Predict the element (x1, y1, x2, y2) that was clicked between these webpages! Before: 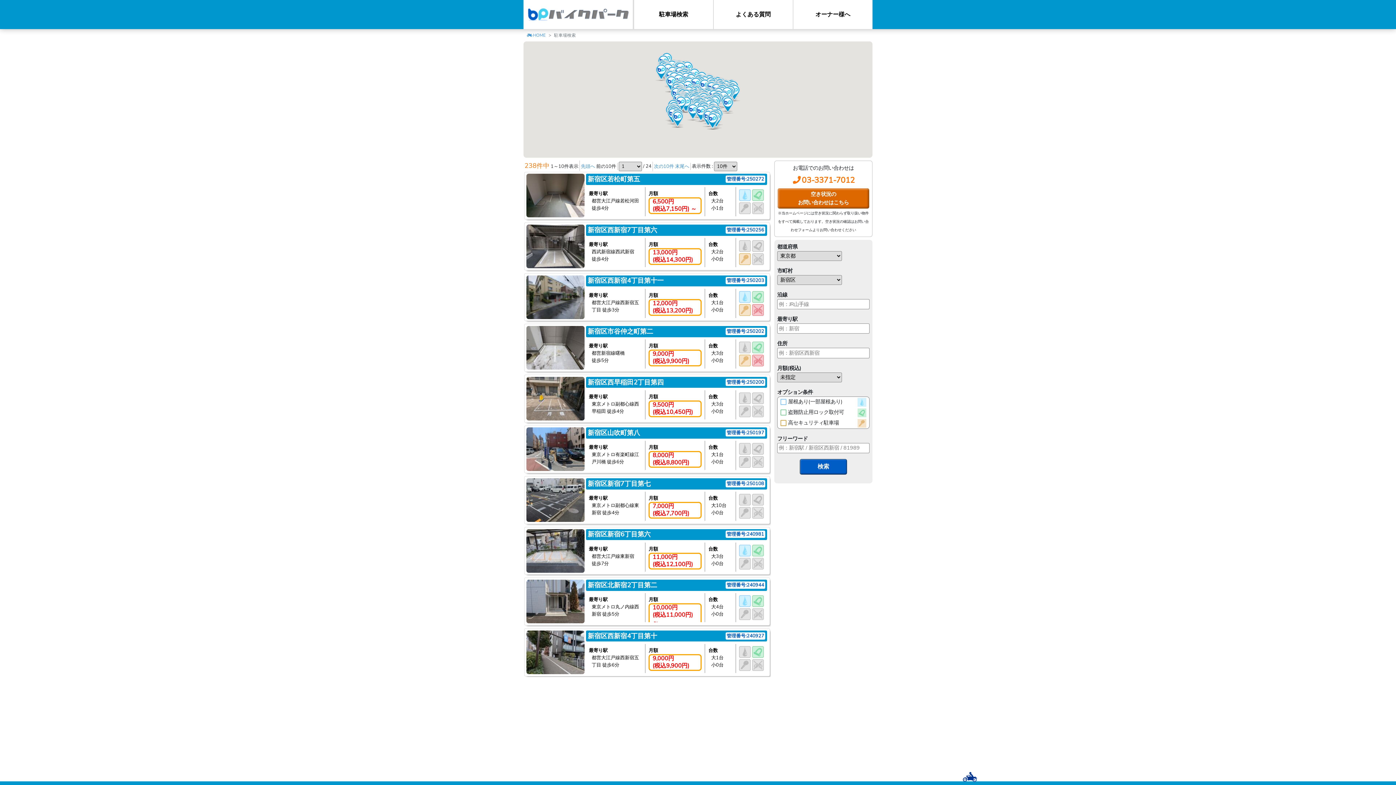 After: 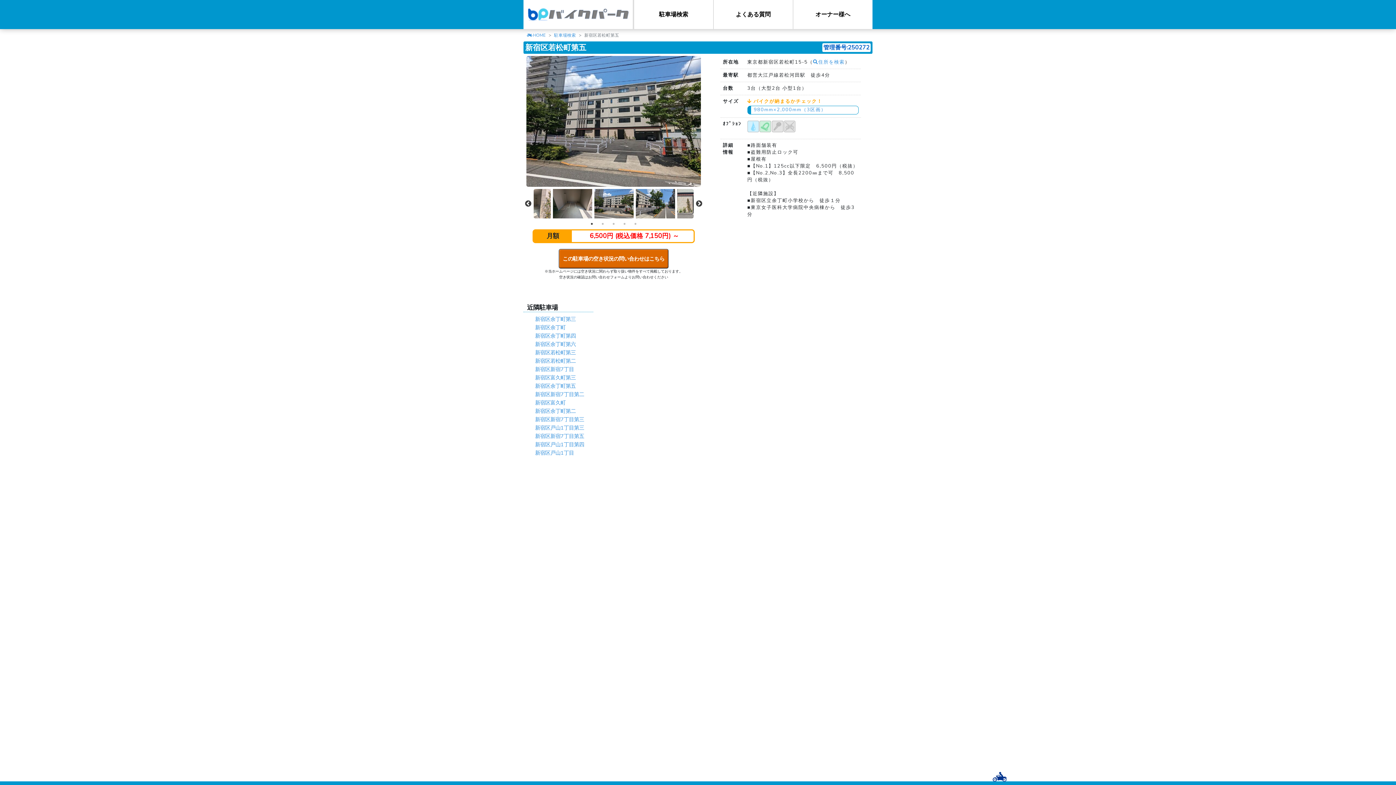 Action: bbox: (524, 171, 770, 219) label: 新宿区若松町第五
管理番号:250272
最寄り駅
都営大江戸線若松河田 徒歩4分
 
月額
6,500円
(税込7,150円) ～
 
台数
大2台
小1台
 
   